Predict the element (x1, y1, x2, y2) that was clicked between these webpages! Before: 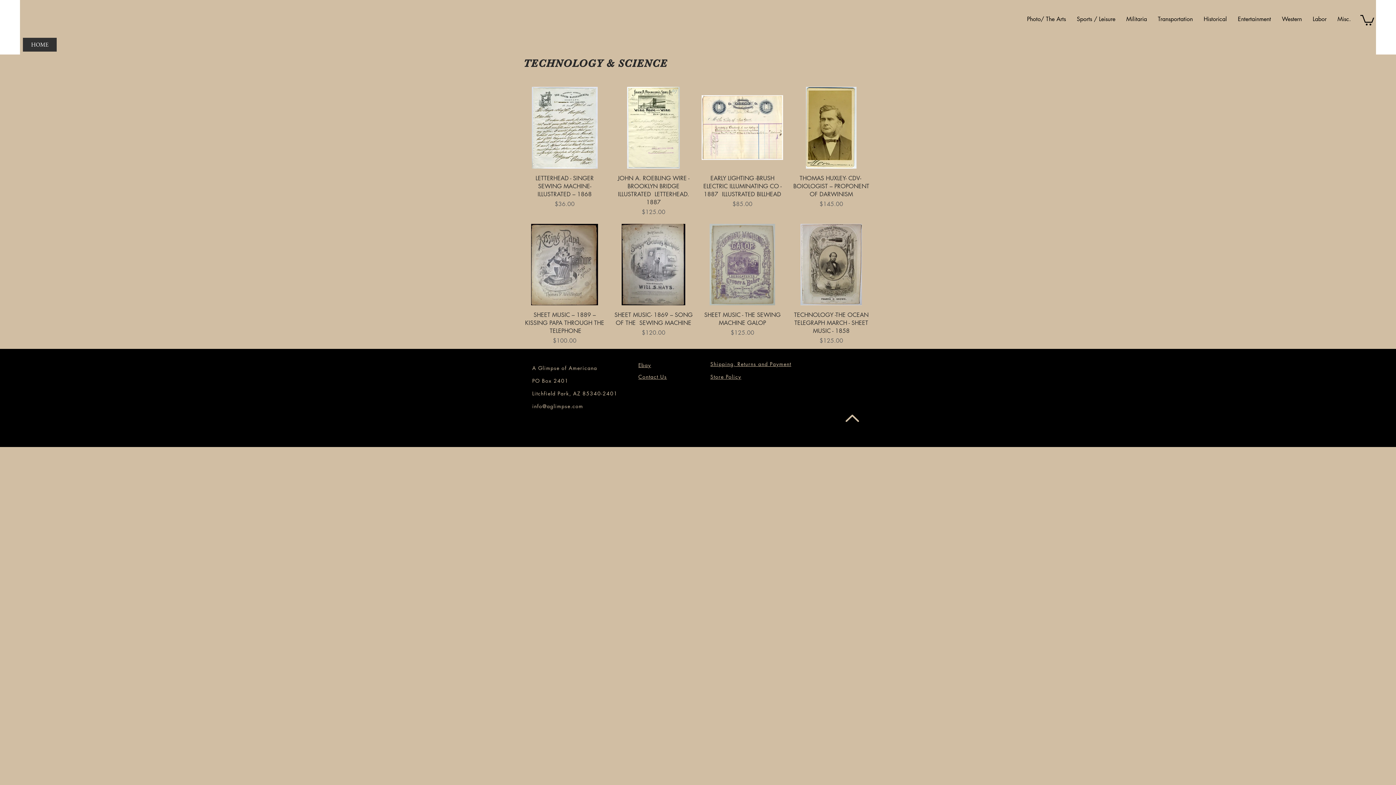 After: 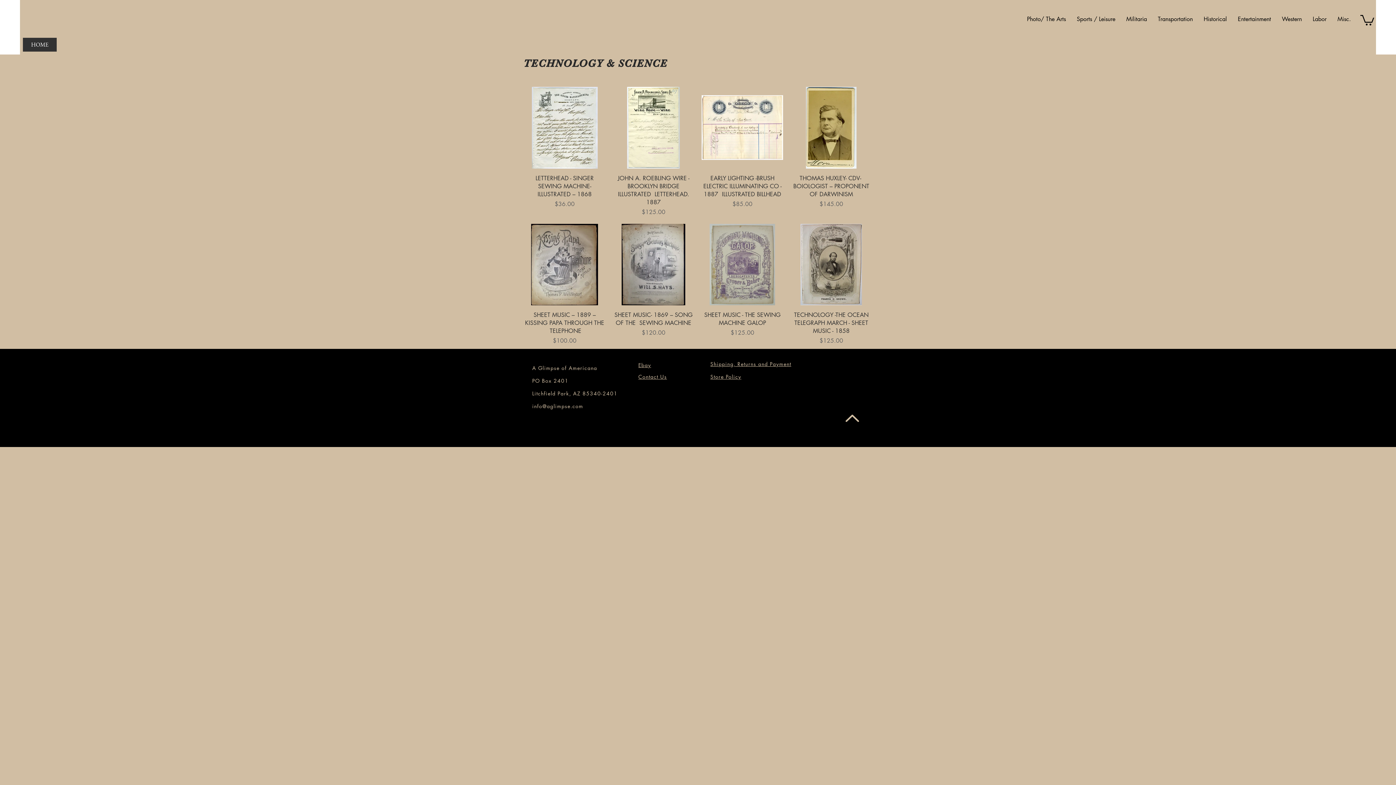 Action: bbox: (845, 414, 859, 422)